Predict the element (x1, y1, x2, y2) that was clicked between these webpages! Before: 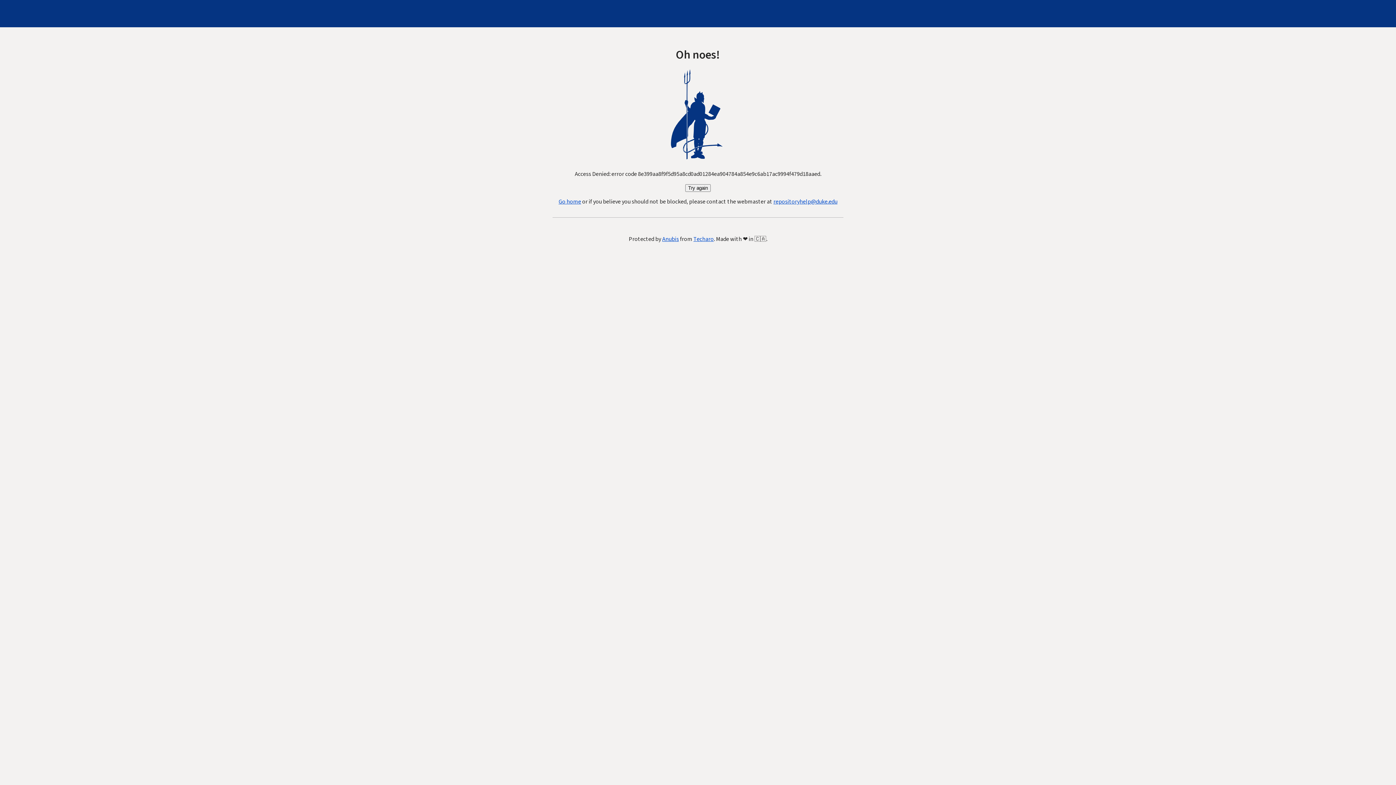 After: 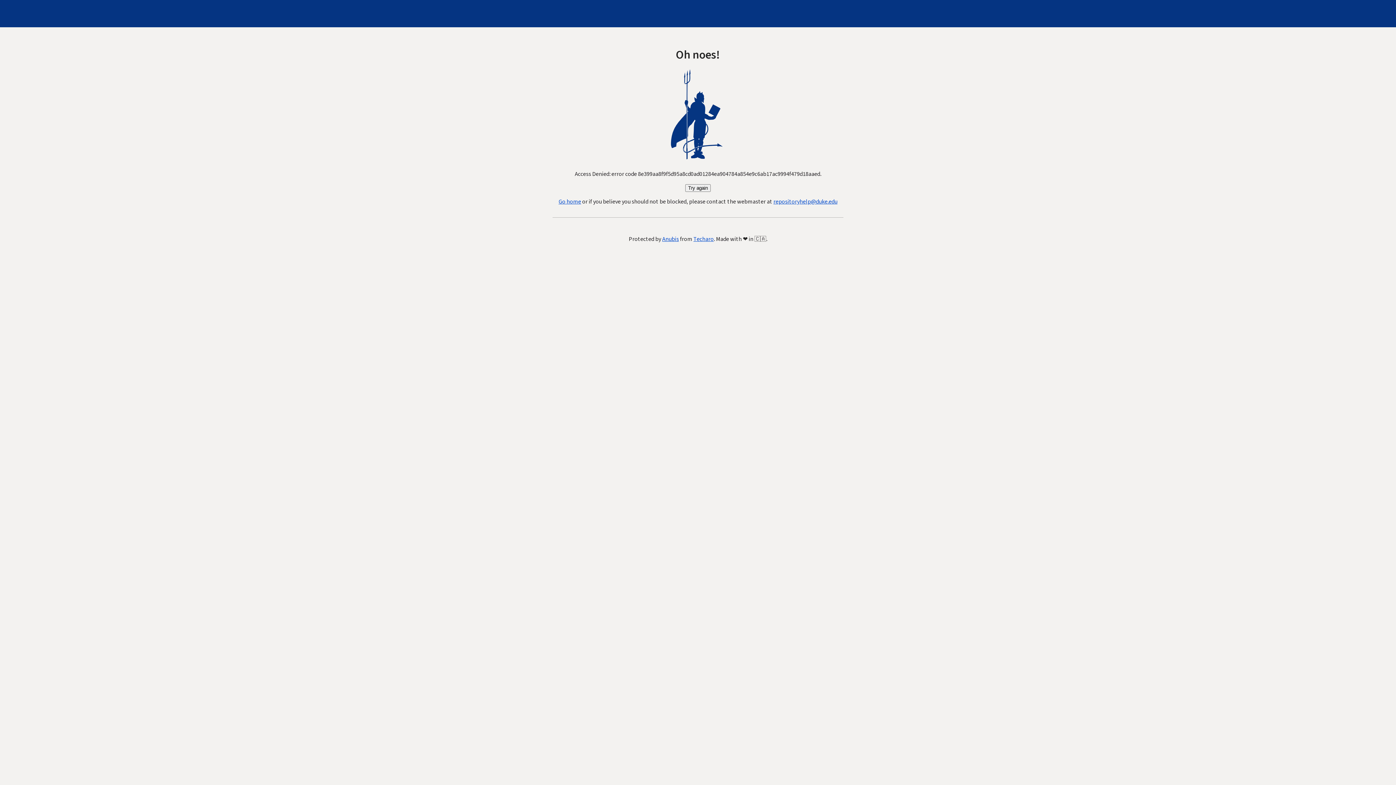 Action: label: repositoryhelp@duke.edu bbox: (773, 197, 837, 205)